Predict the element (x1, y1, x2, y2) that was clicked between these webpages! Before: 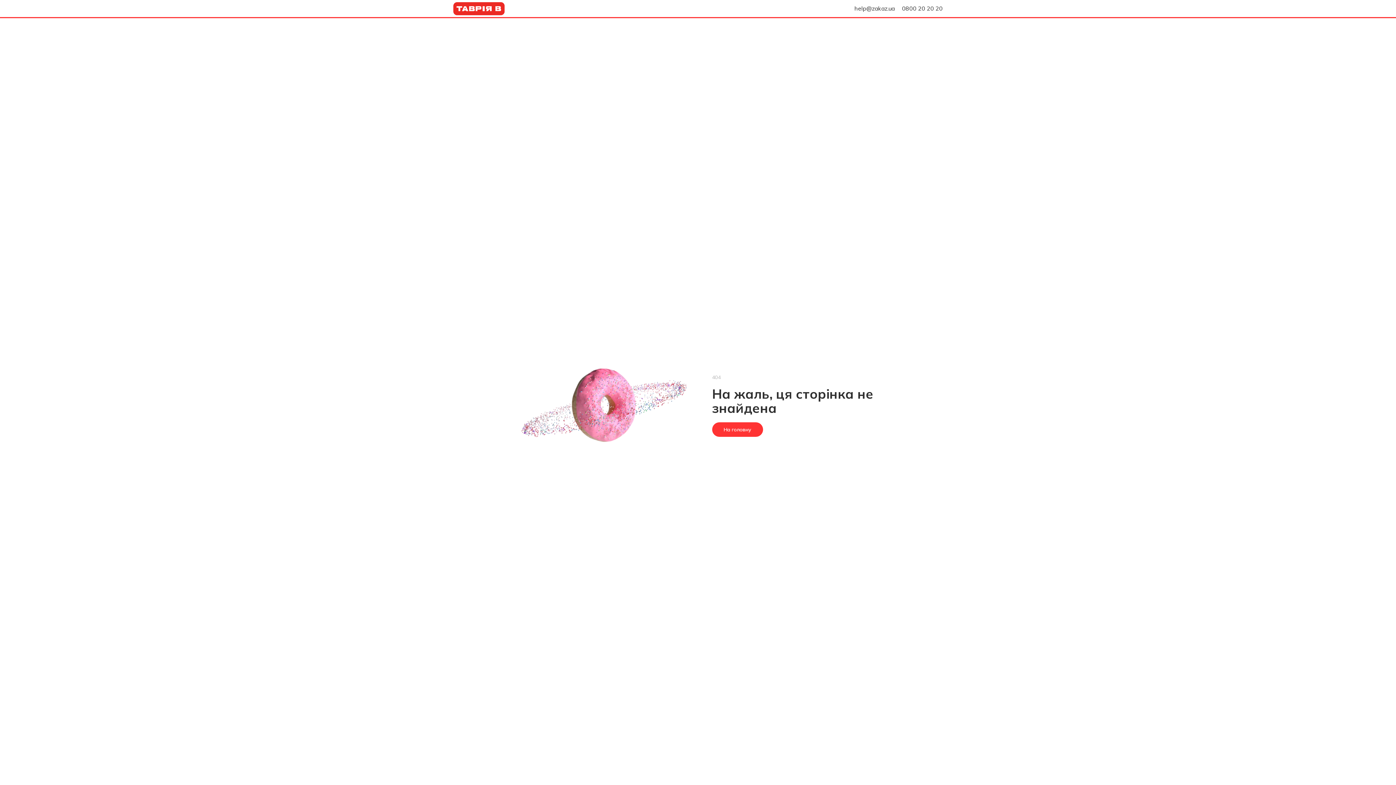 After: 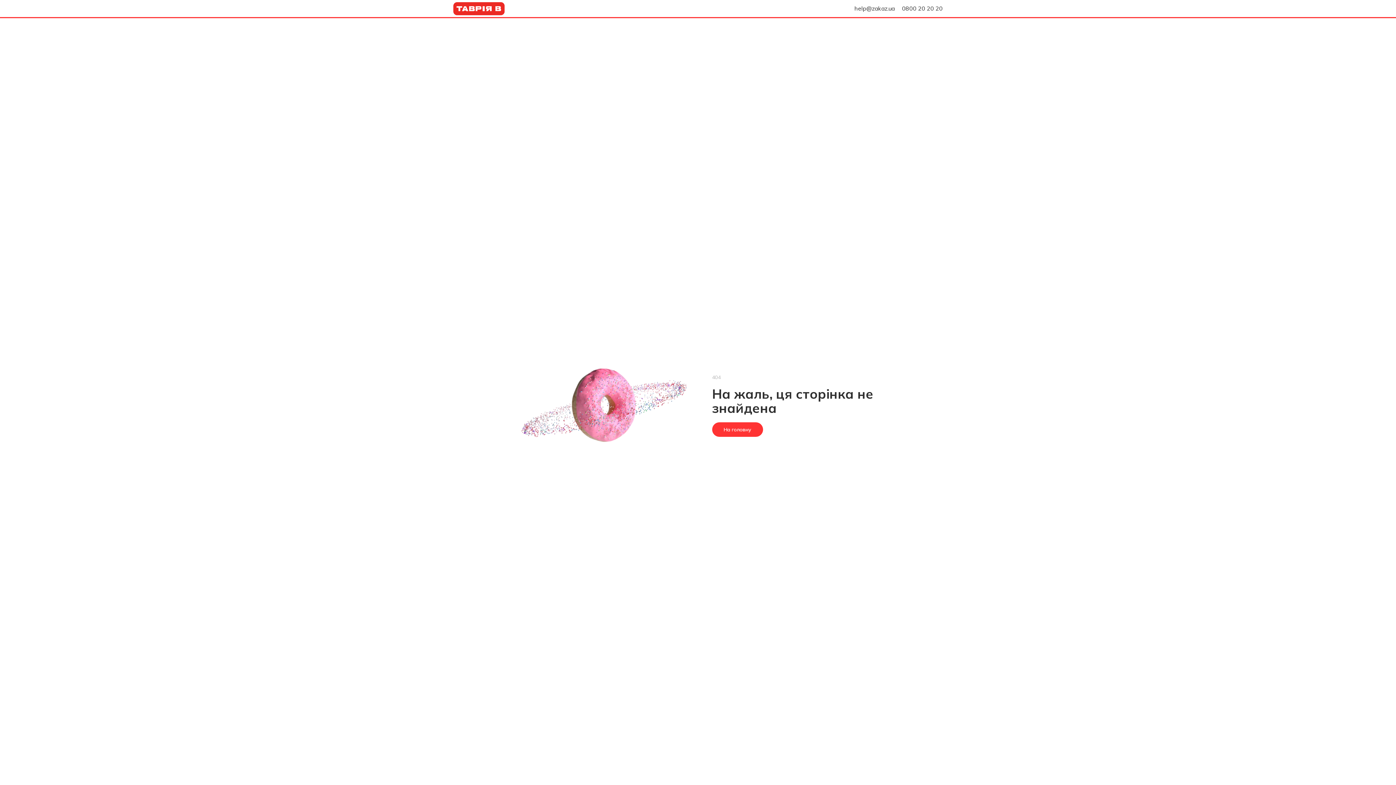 Action: bbox: (902, 4, 942, 12) label: 0800 20 20 20